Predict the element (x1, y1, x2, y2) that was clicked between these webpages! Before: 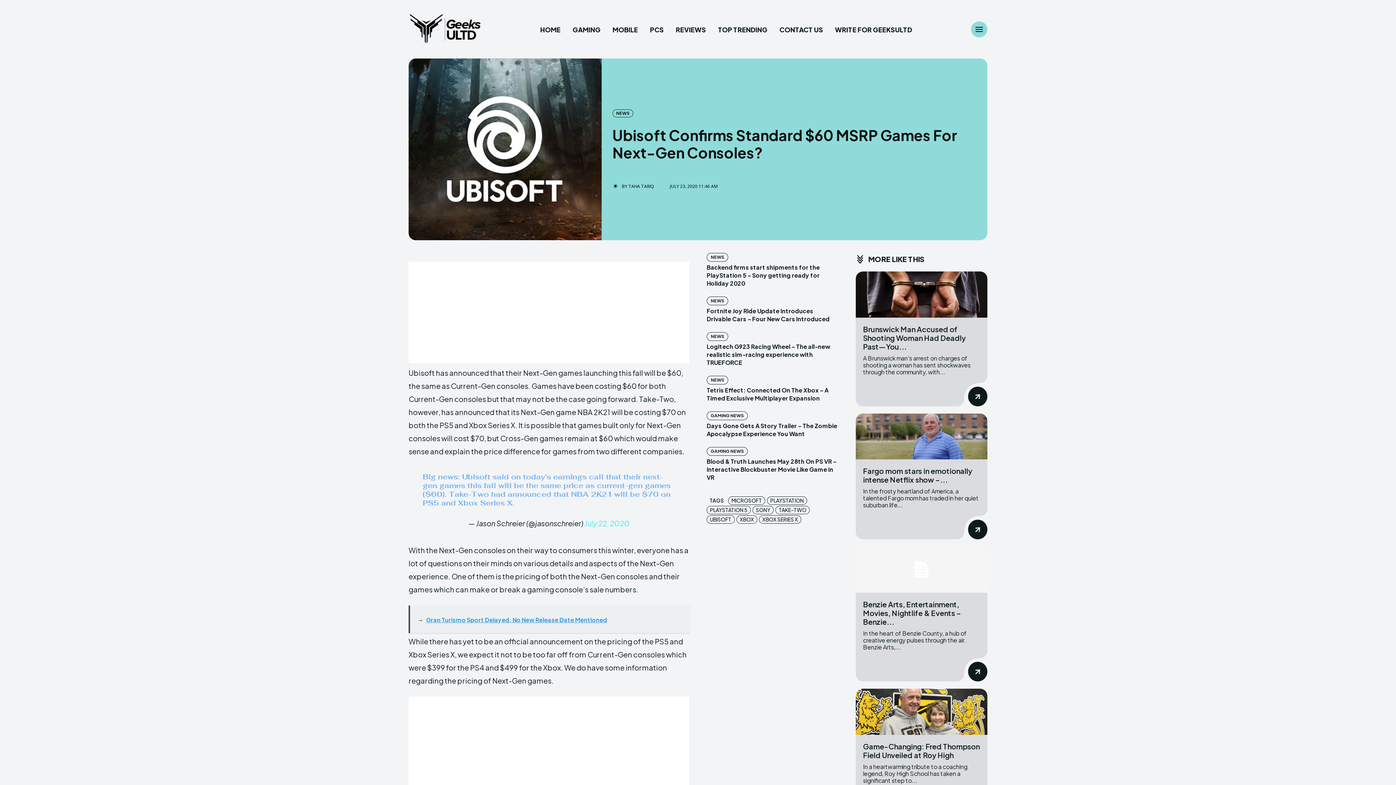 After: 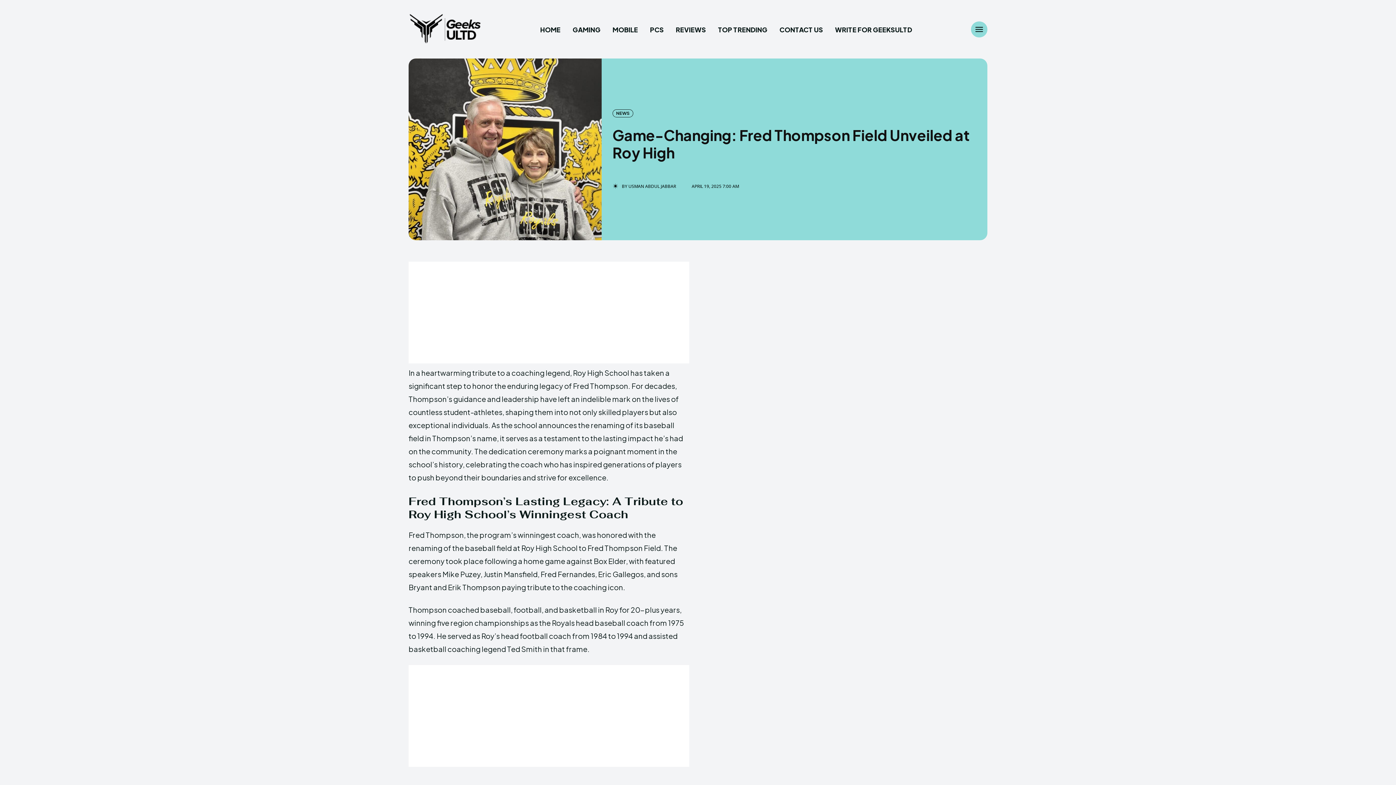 Action: bbox: (856, 689, 987, 735)